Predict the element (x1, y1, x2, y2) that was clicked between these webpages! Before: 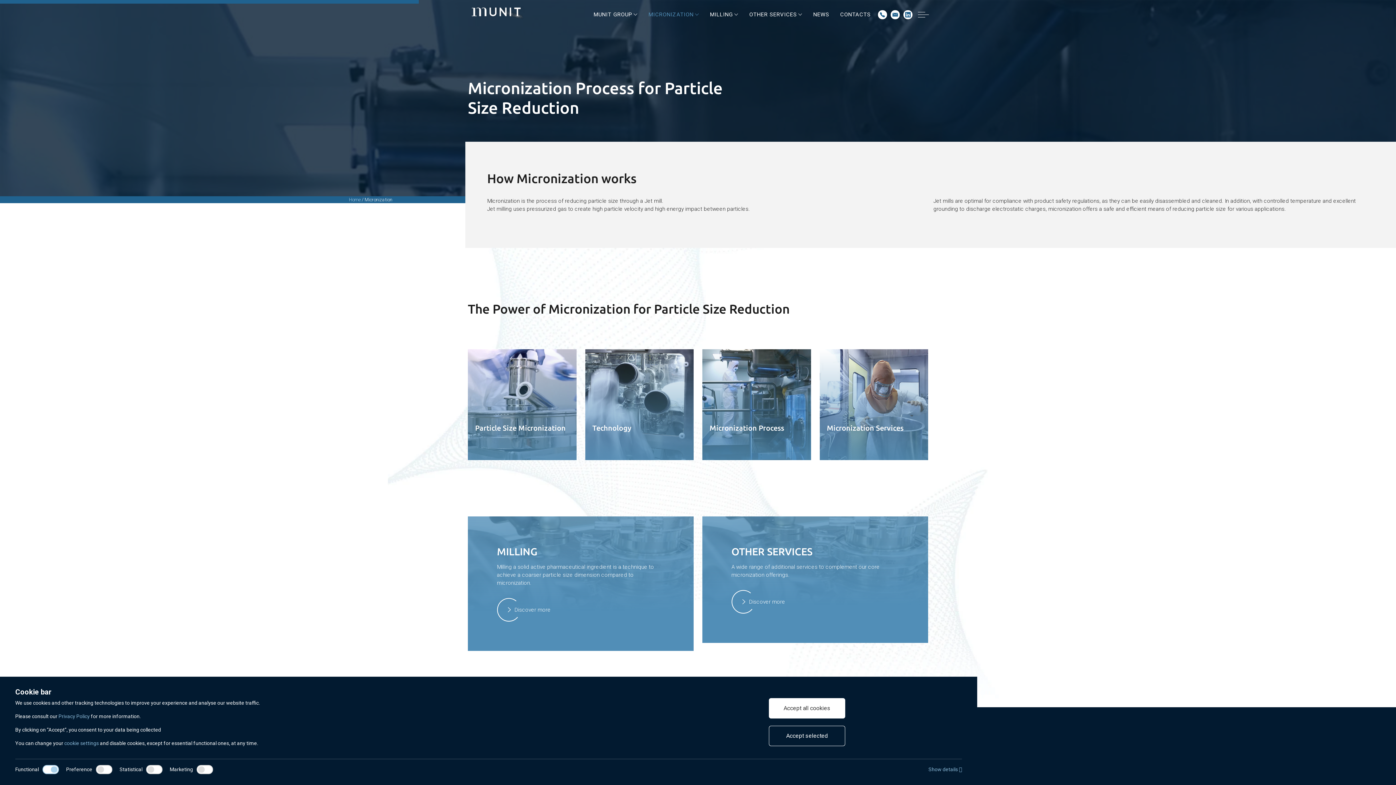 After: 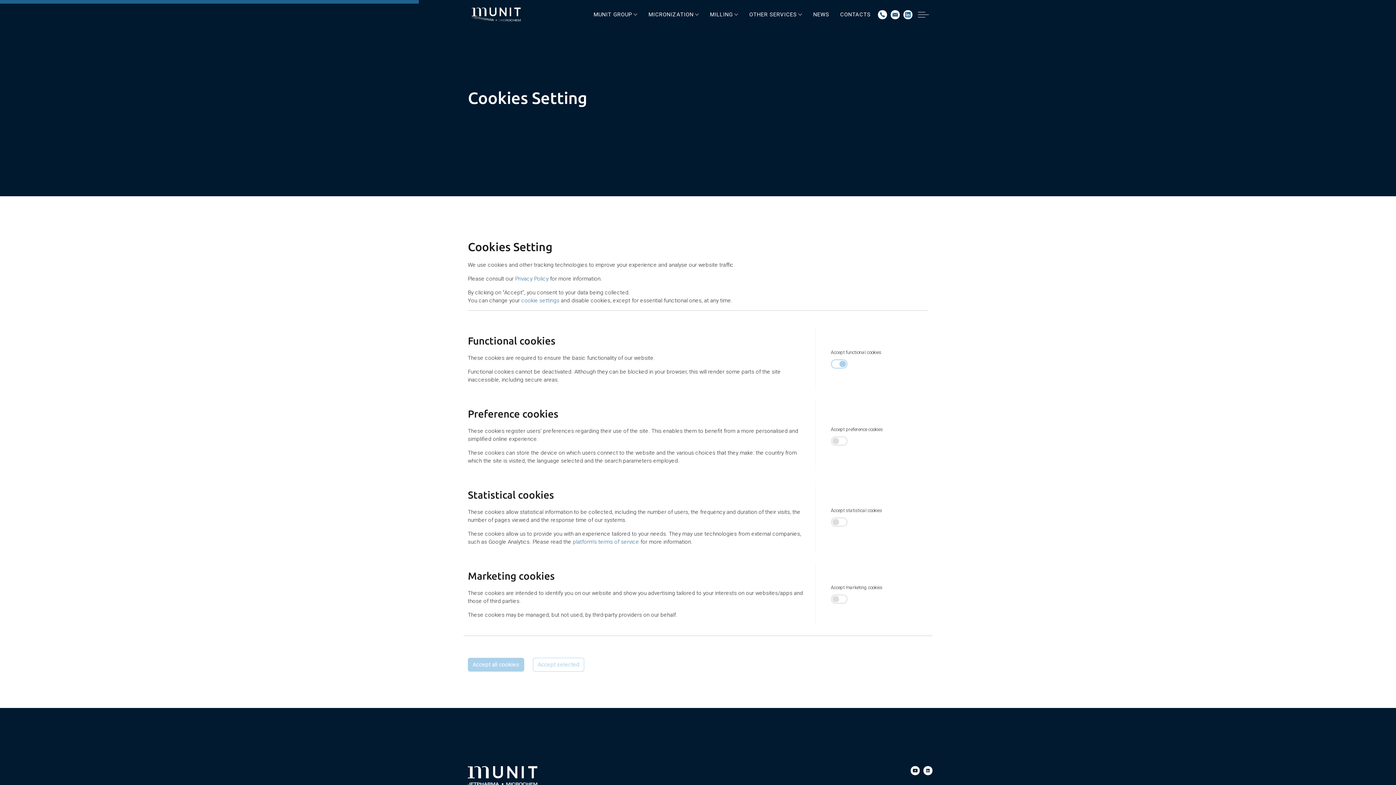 Action: label: Show details  bbox: (928, 766, 962, 773)